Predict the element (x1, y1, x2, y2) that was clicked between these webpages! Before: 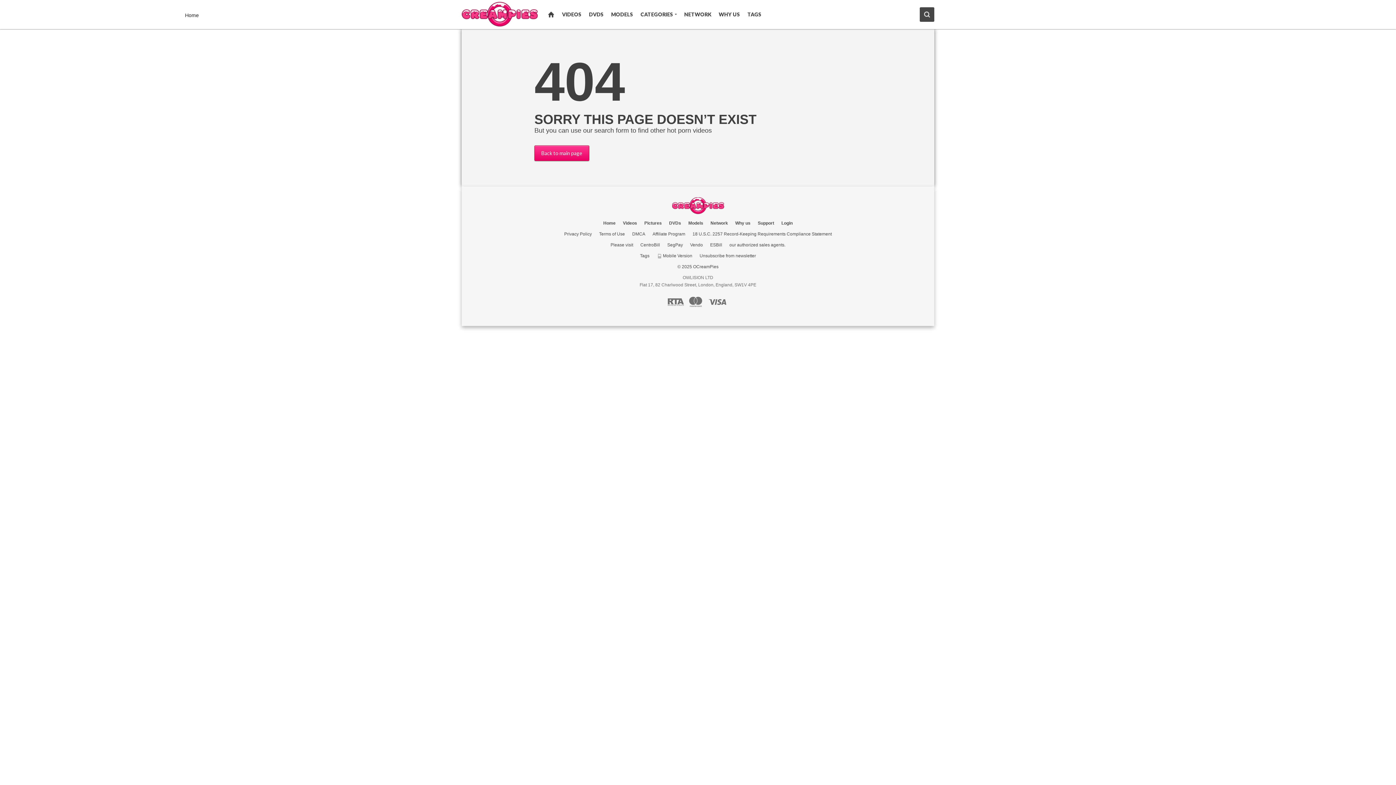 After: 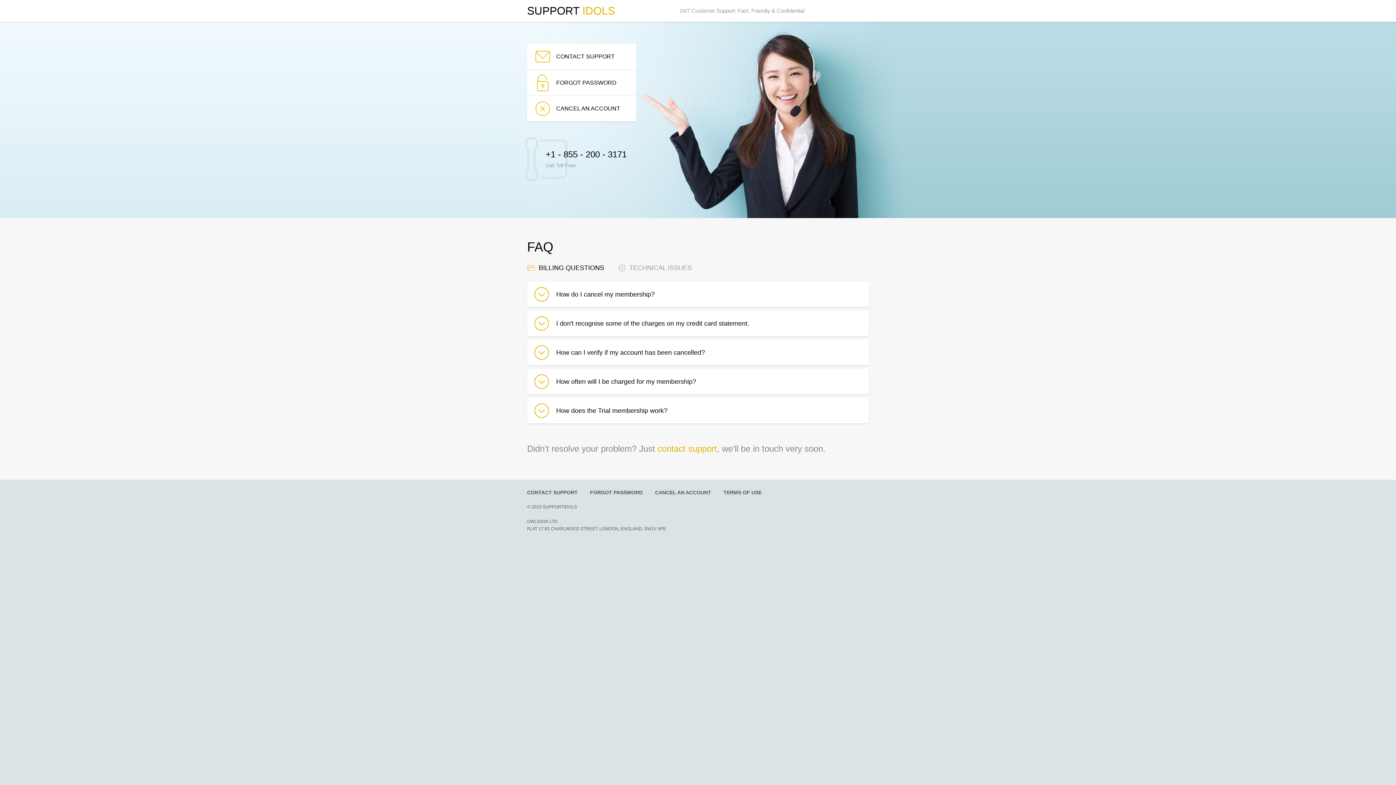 Action: bbox: (758, 220, 774, 225) label: Support